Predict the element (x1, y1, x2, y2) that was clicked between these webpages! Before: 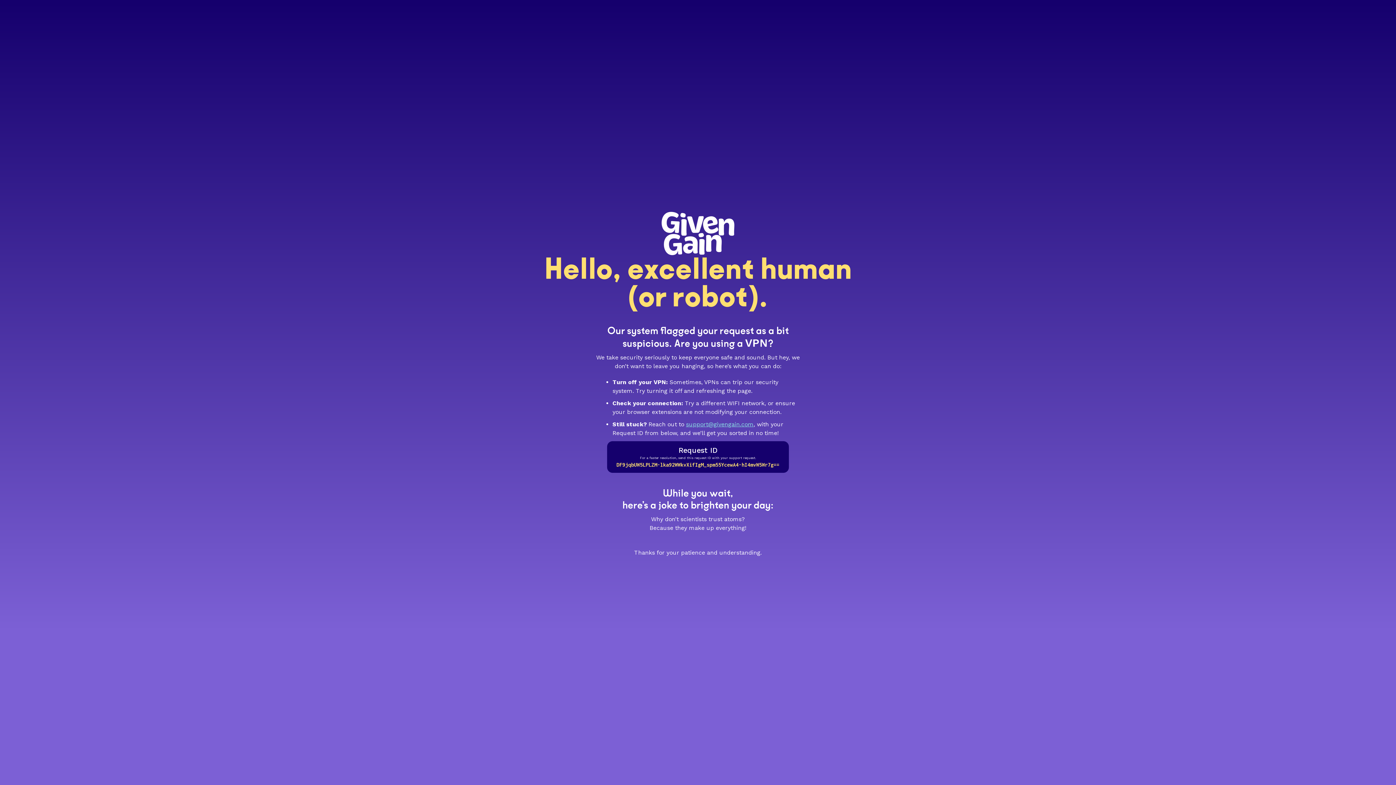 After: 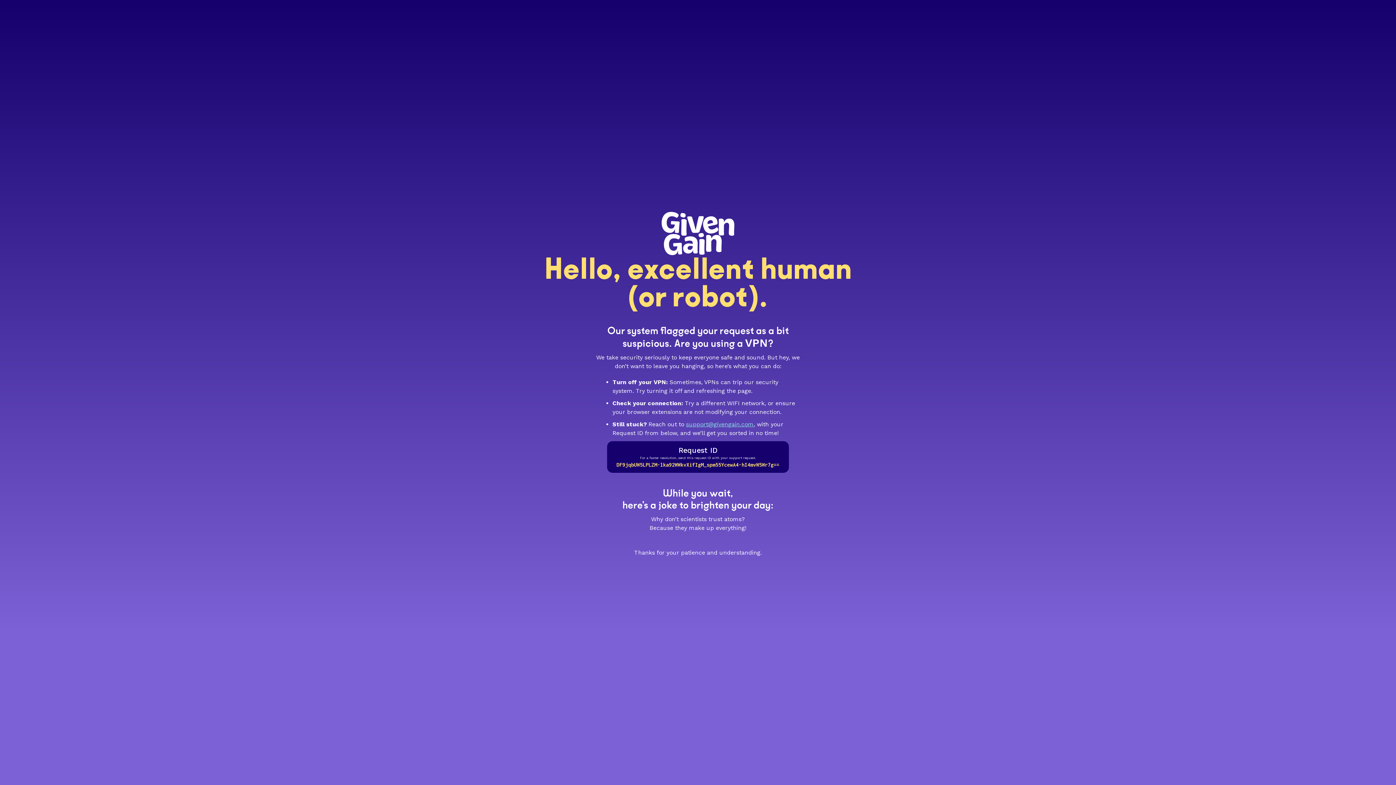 Action: label: support@givengain.com bbox: (686, 420, 753, 427)